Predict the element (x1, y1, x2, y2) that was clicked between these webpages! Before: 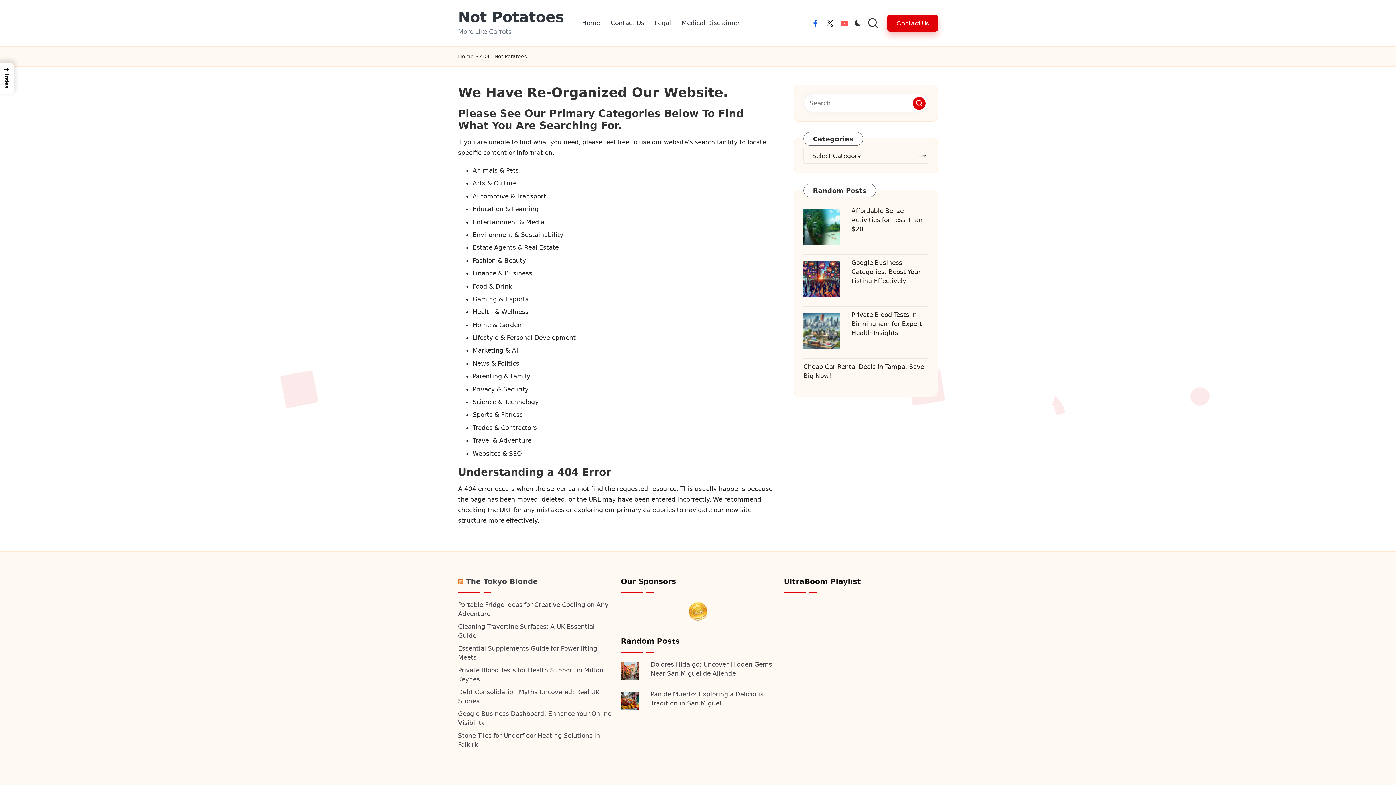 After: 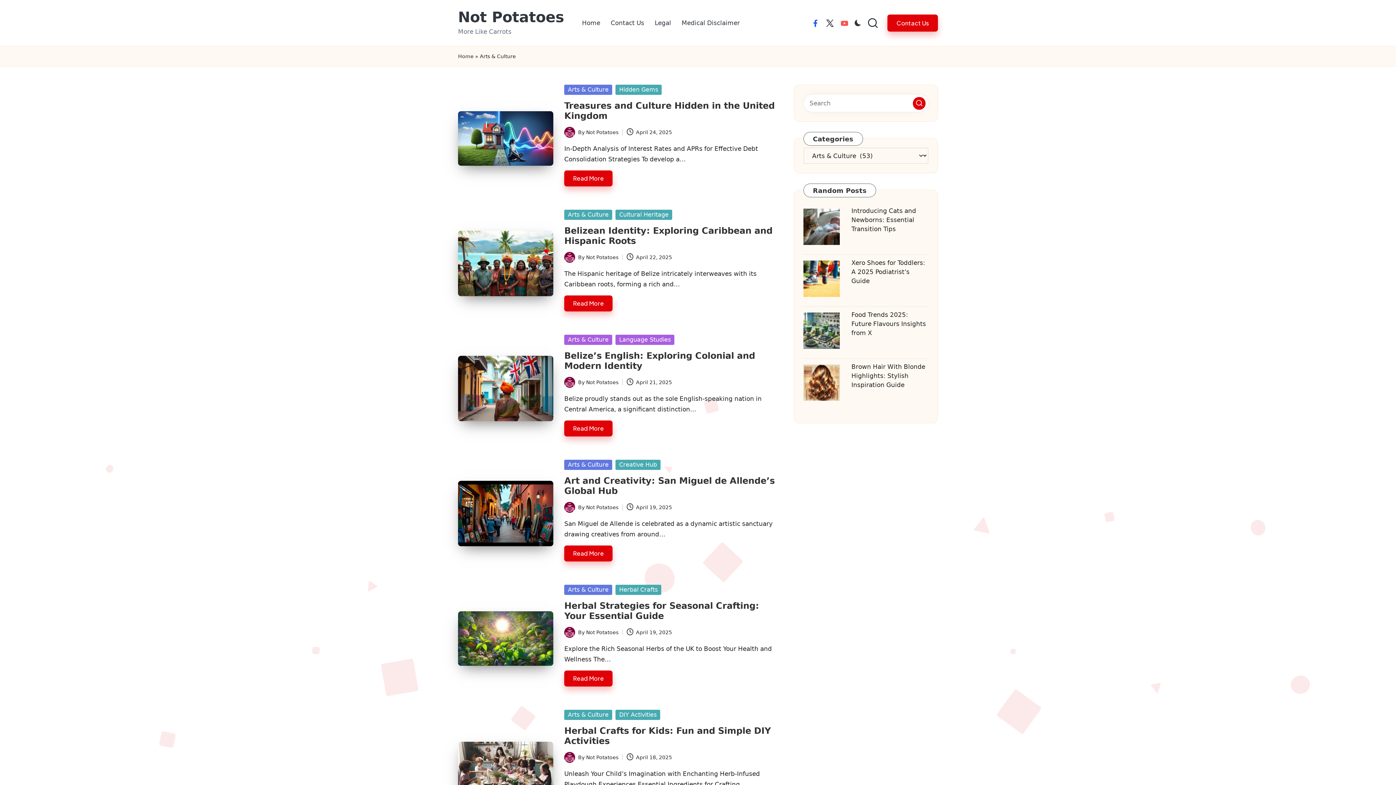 Action: bbox: (472, 179, 516, 187) label: Arts & Culture